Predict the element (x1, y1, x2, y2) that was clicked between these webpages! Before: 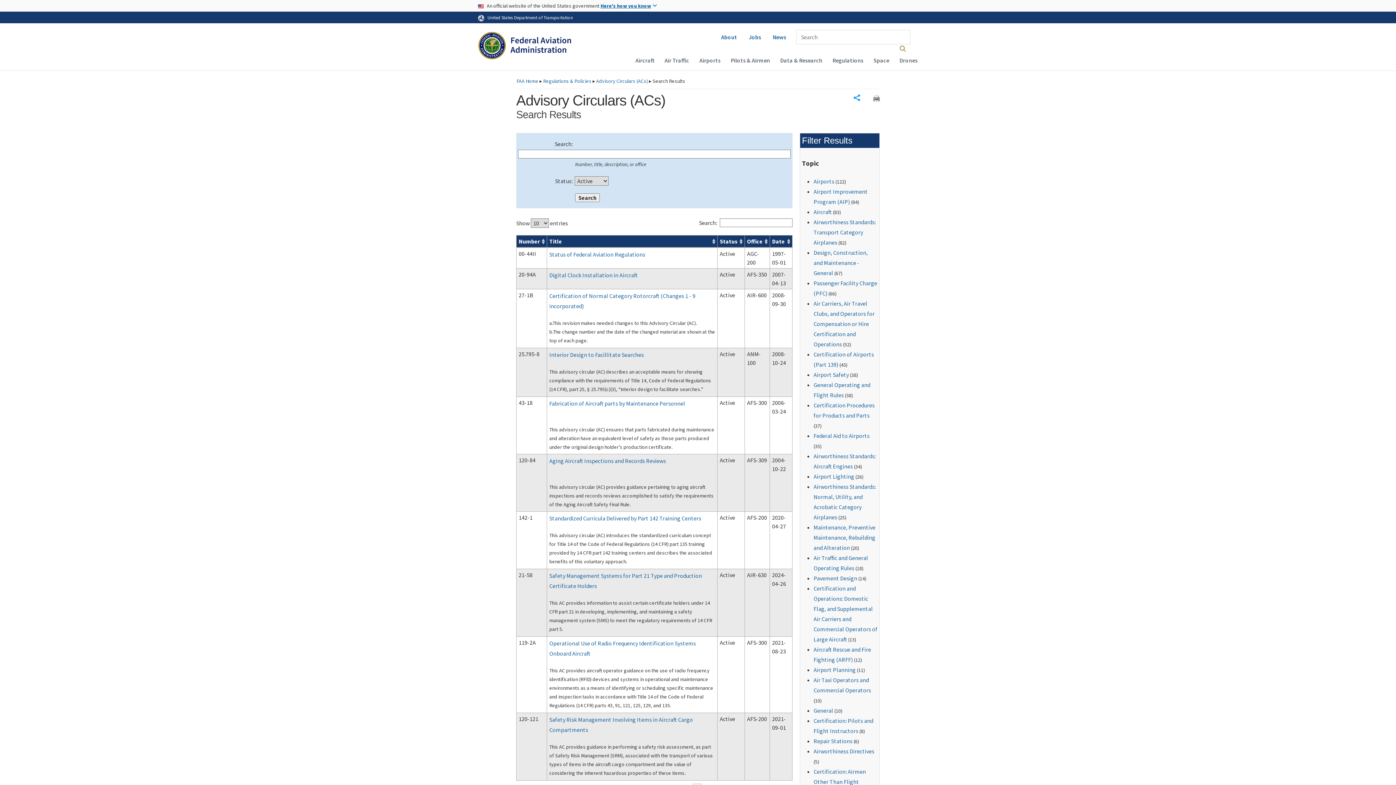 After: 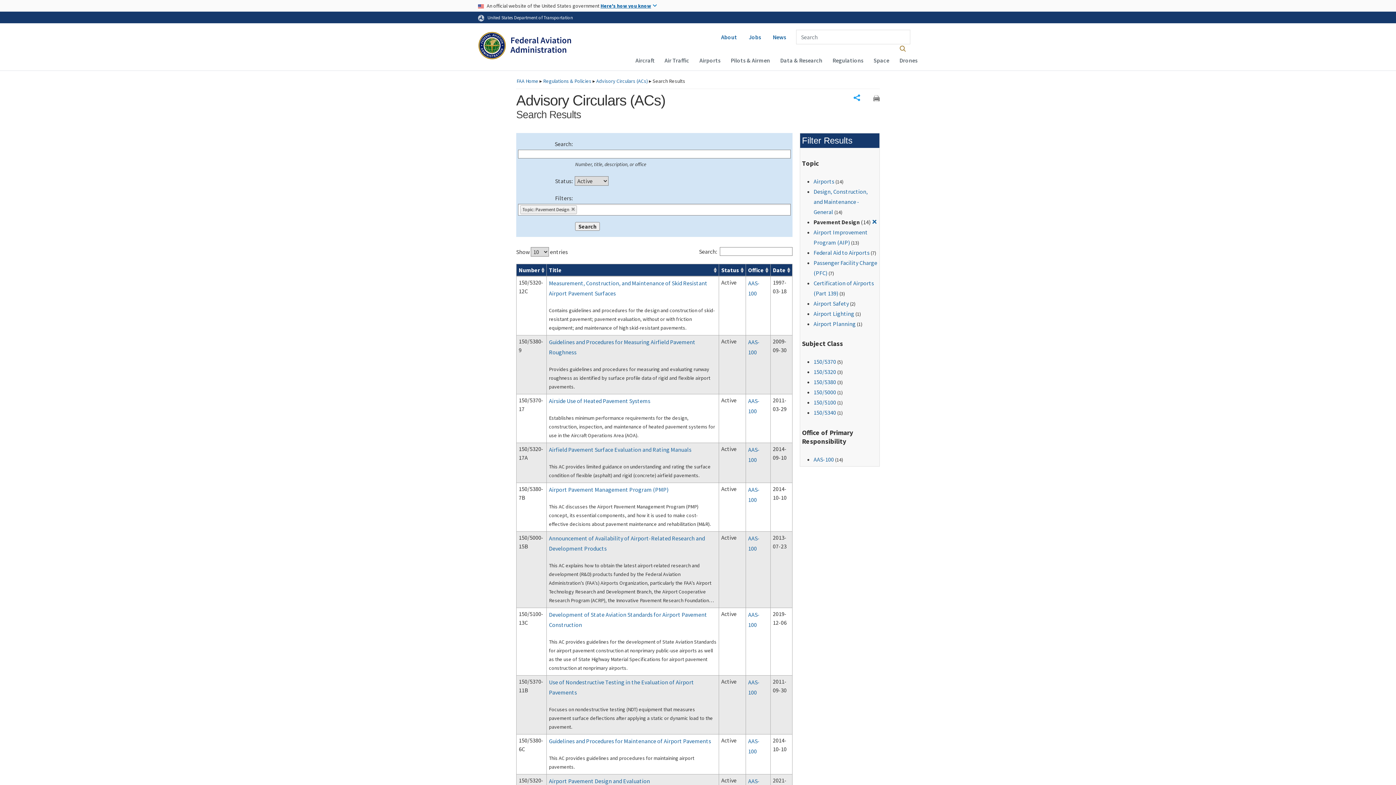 Action: bbox: (813, 574, 857, 582) label: Pavement Design